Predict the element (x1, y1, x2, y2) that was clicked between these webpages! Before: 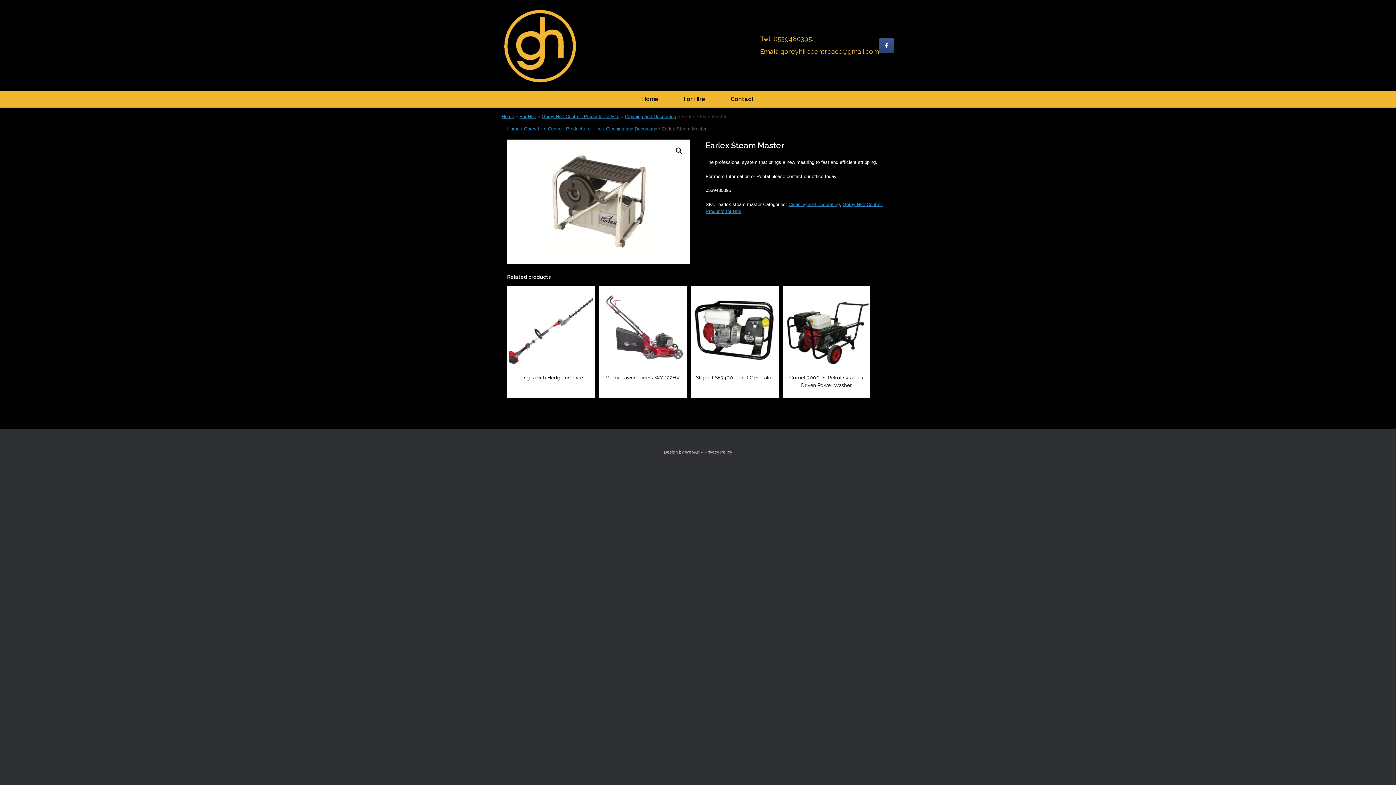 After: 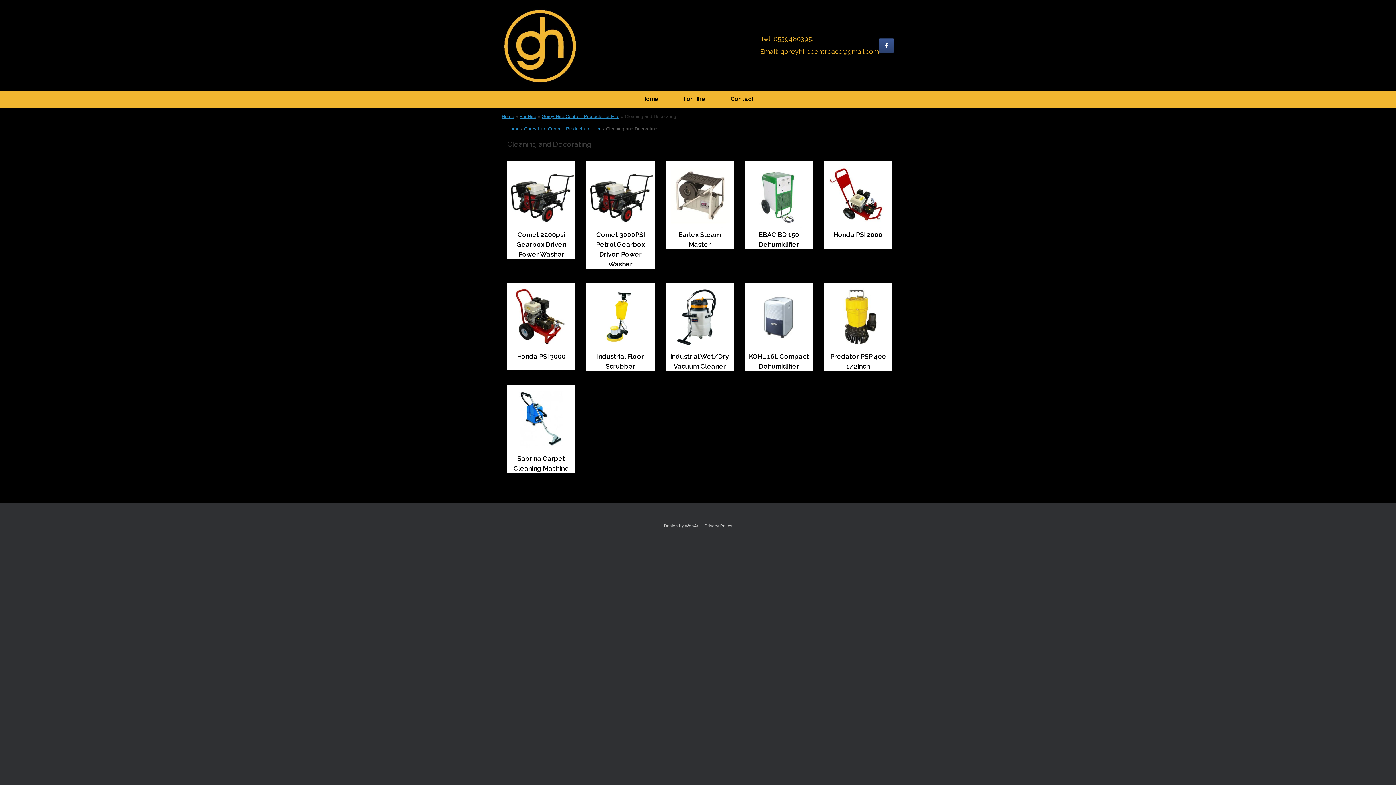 Action: label: Cleaning and Decorating bbox: (788, 201, 840, 207)